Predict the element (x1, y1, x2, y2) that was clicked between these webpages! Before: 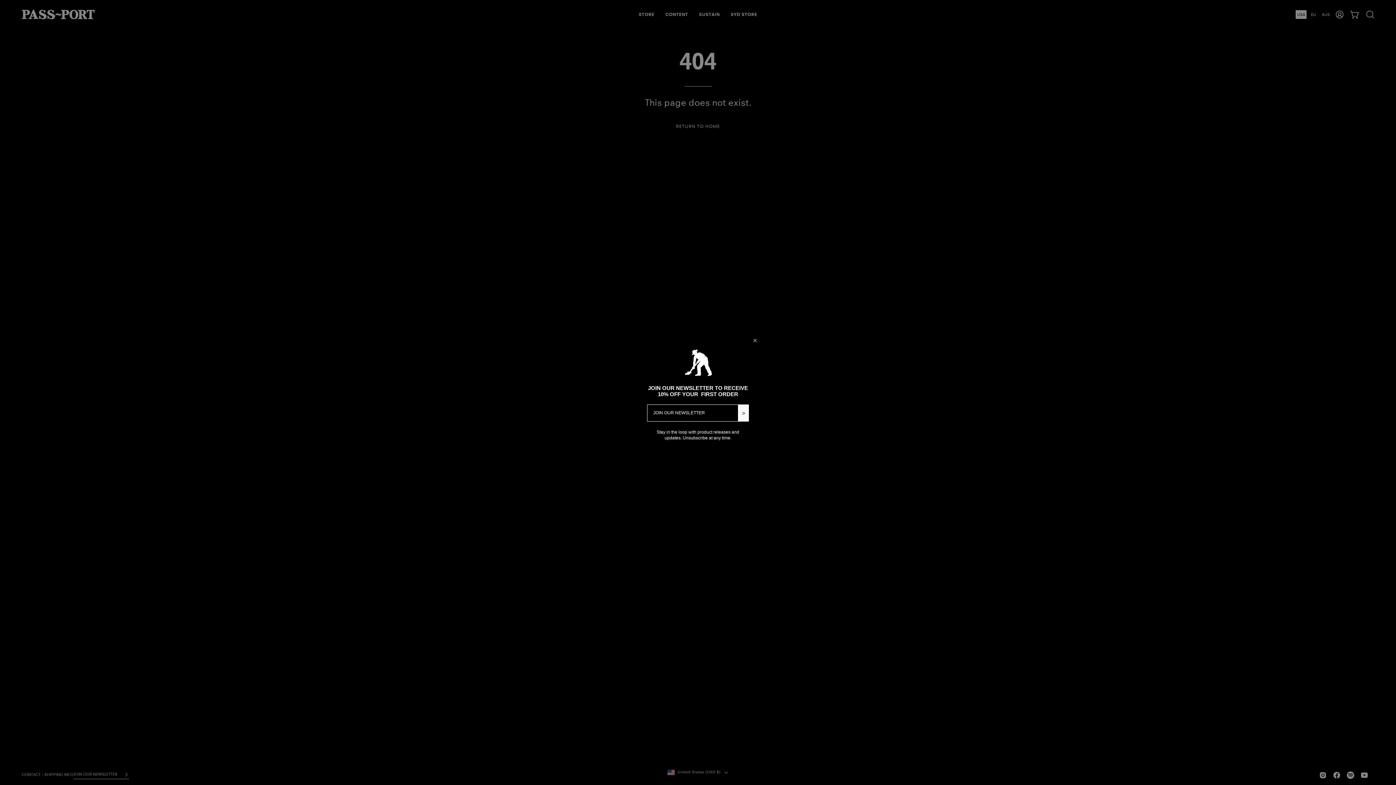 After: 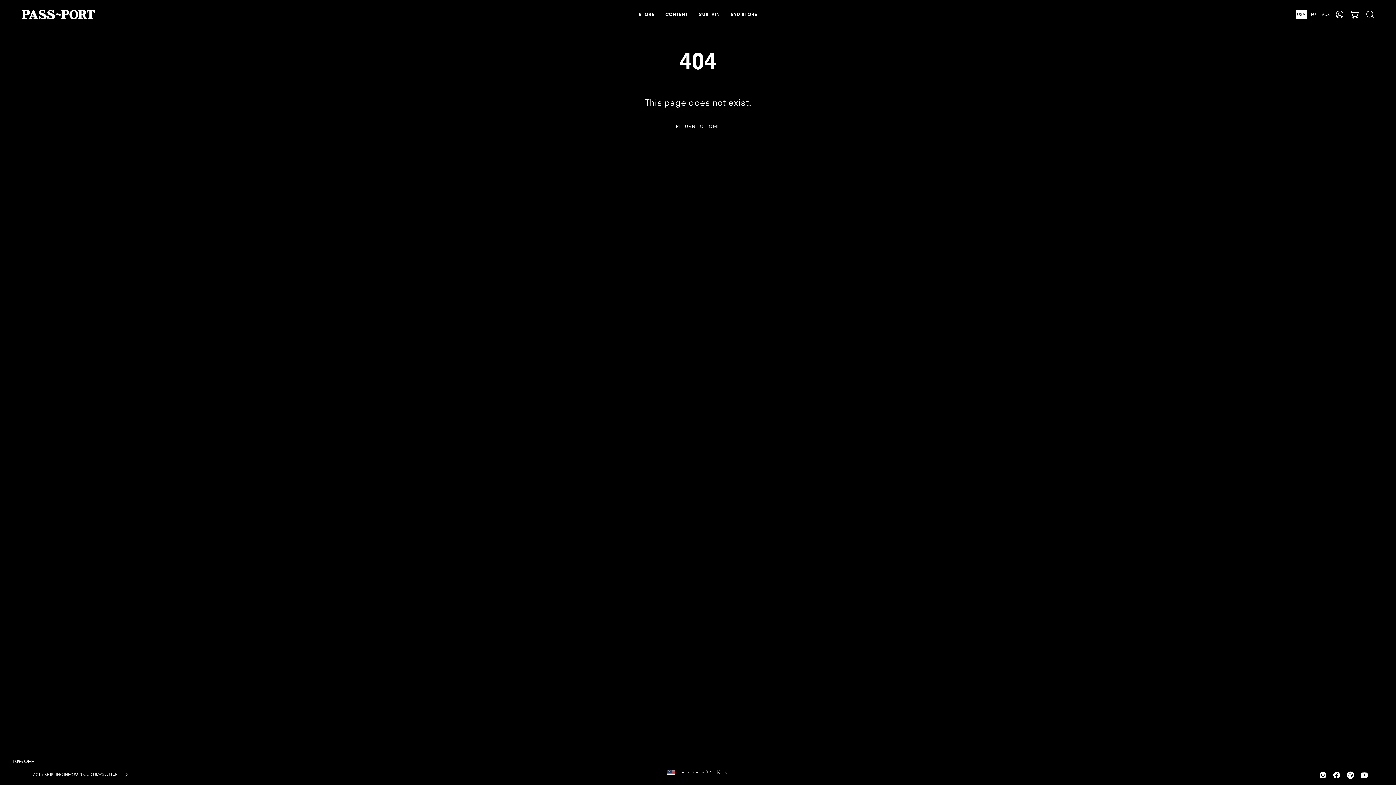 Action: bbox: (751, 336, 758, 344) label: Close dialog